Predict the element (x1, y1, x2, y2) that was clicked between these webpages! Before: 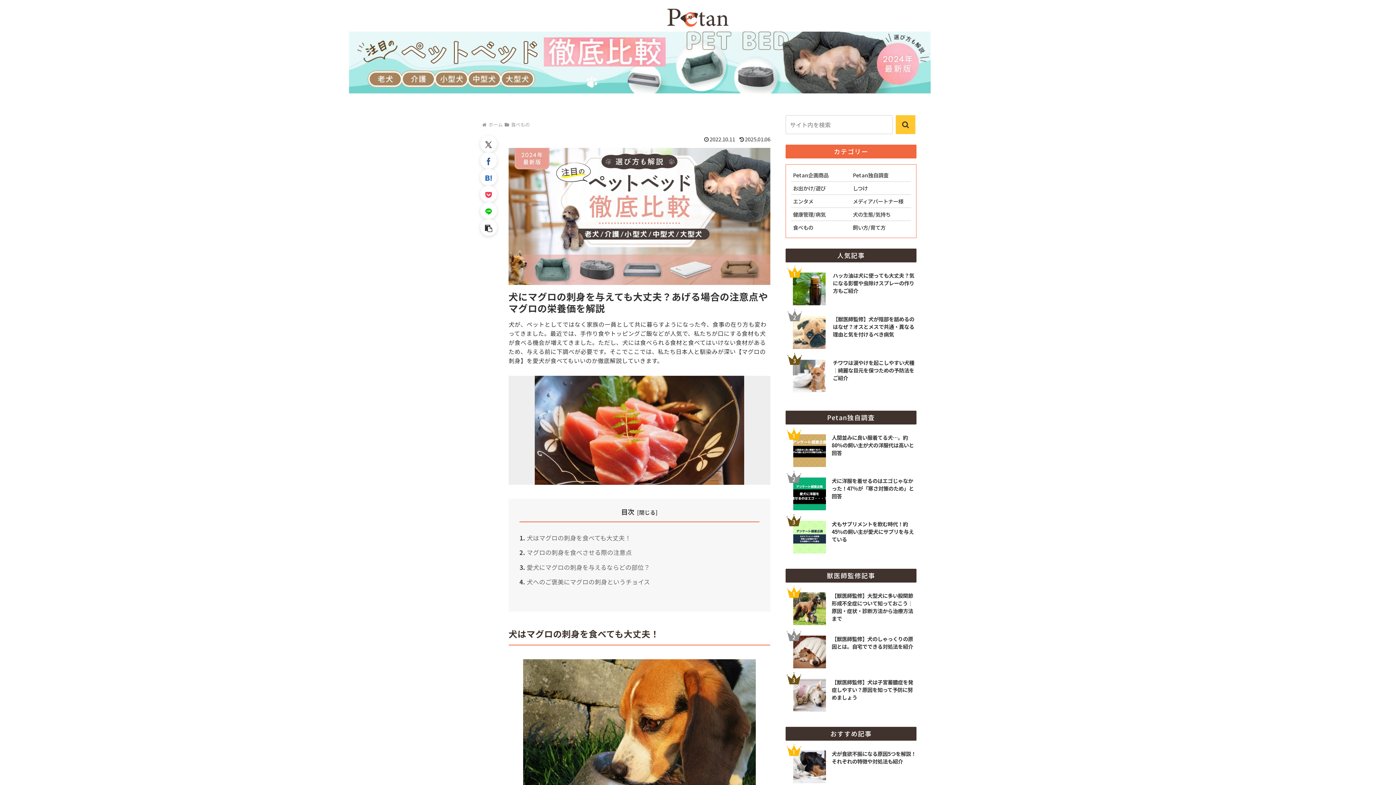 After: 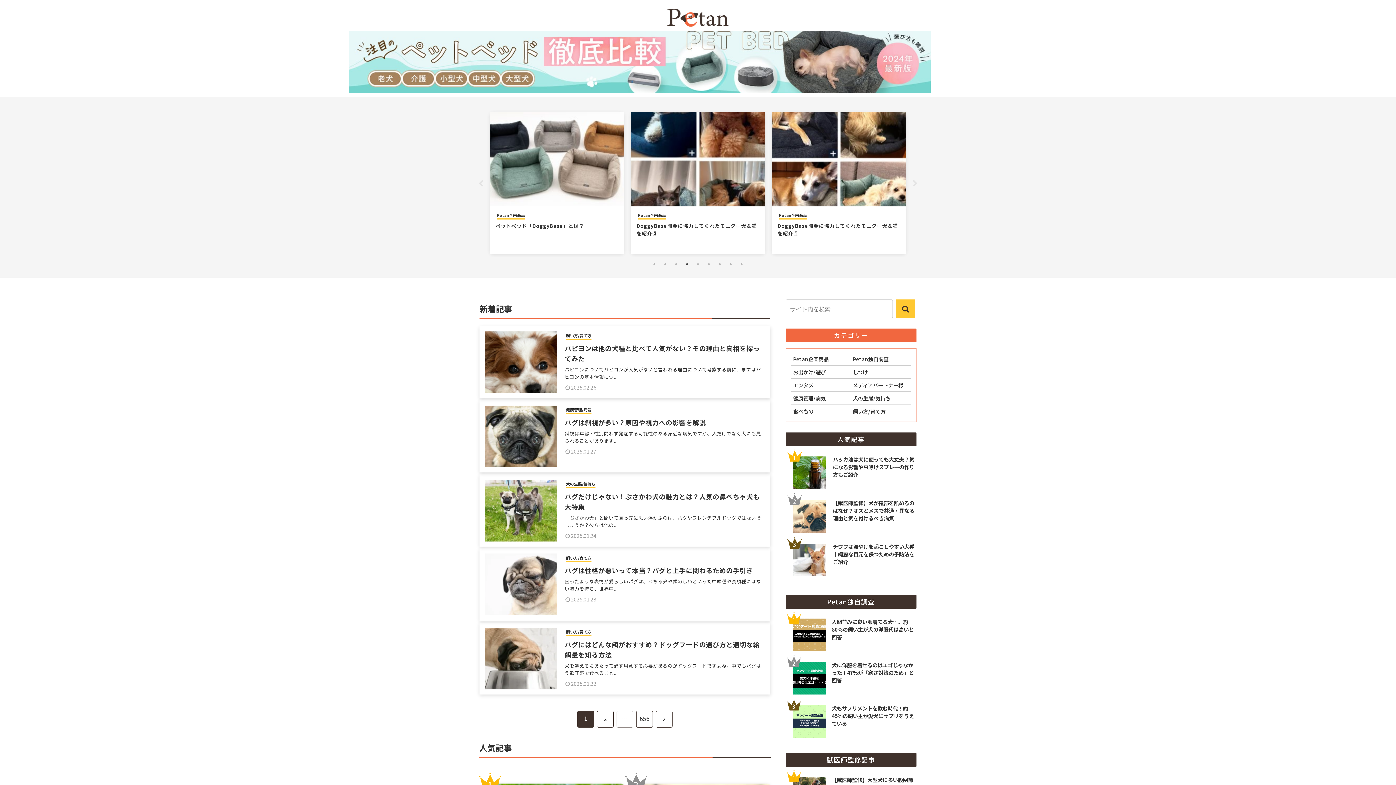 Action: bbox: (654, 8, 742, 29)